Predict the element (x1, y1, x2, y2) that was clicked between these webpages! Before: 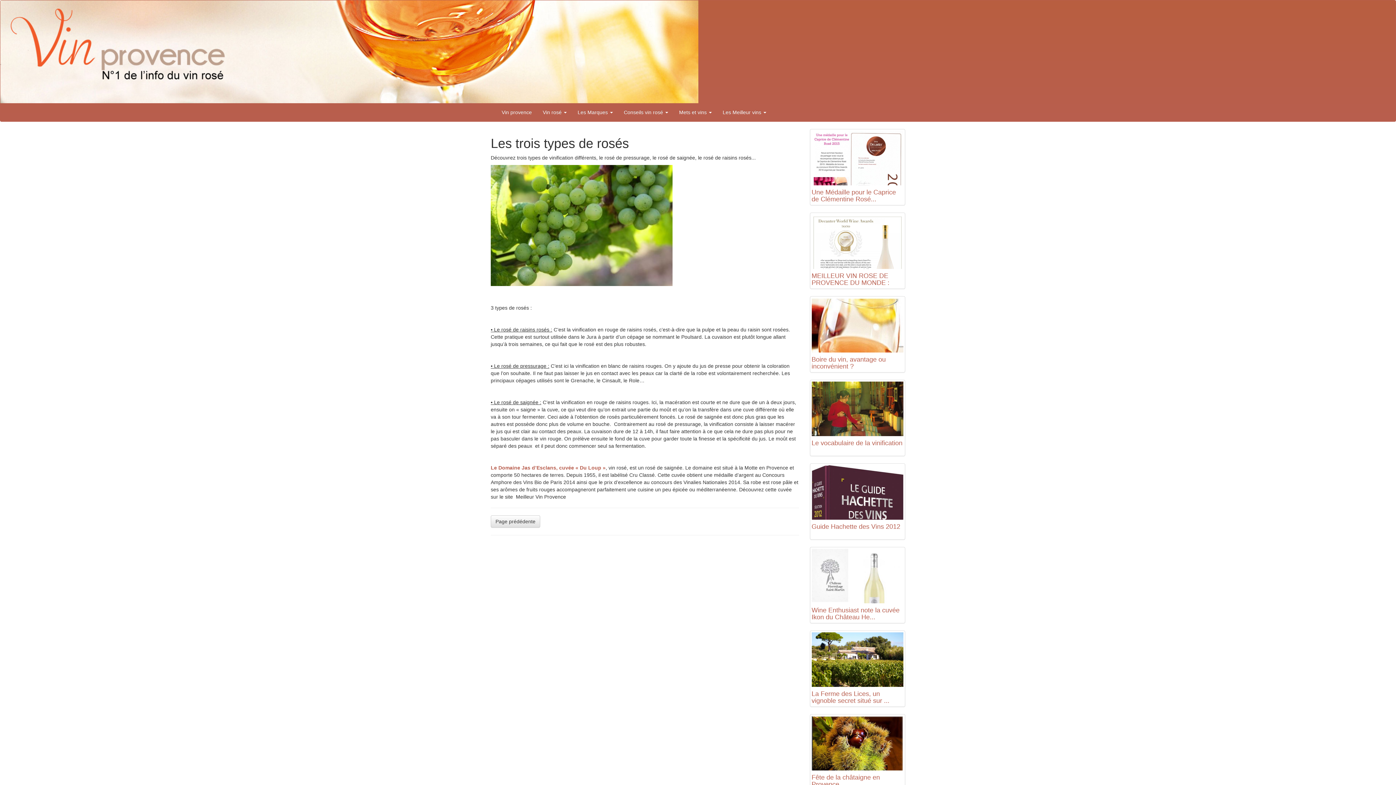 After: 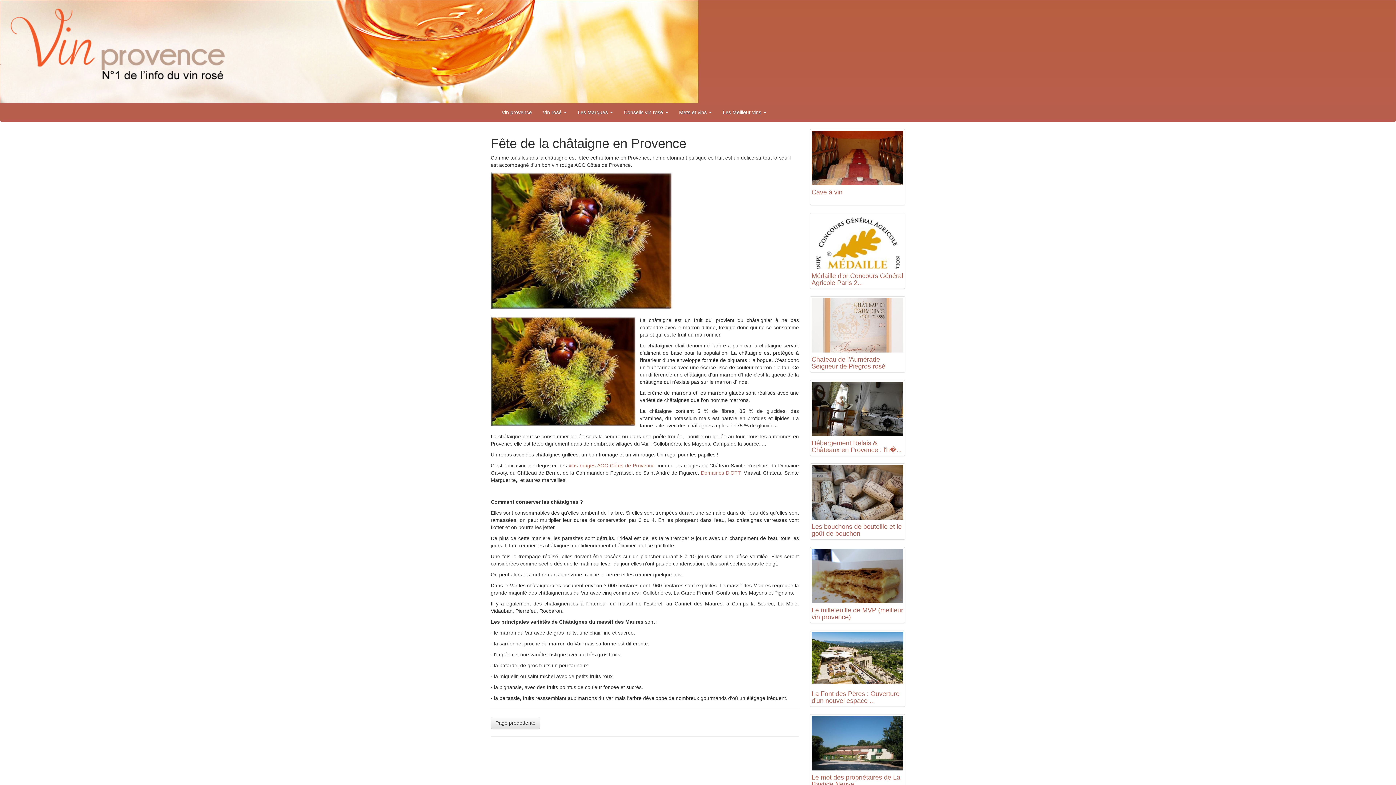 Action: label: Fête de la châtaigne en Provence bbox: (811, 774, 880, 788)